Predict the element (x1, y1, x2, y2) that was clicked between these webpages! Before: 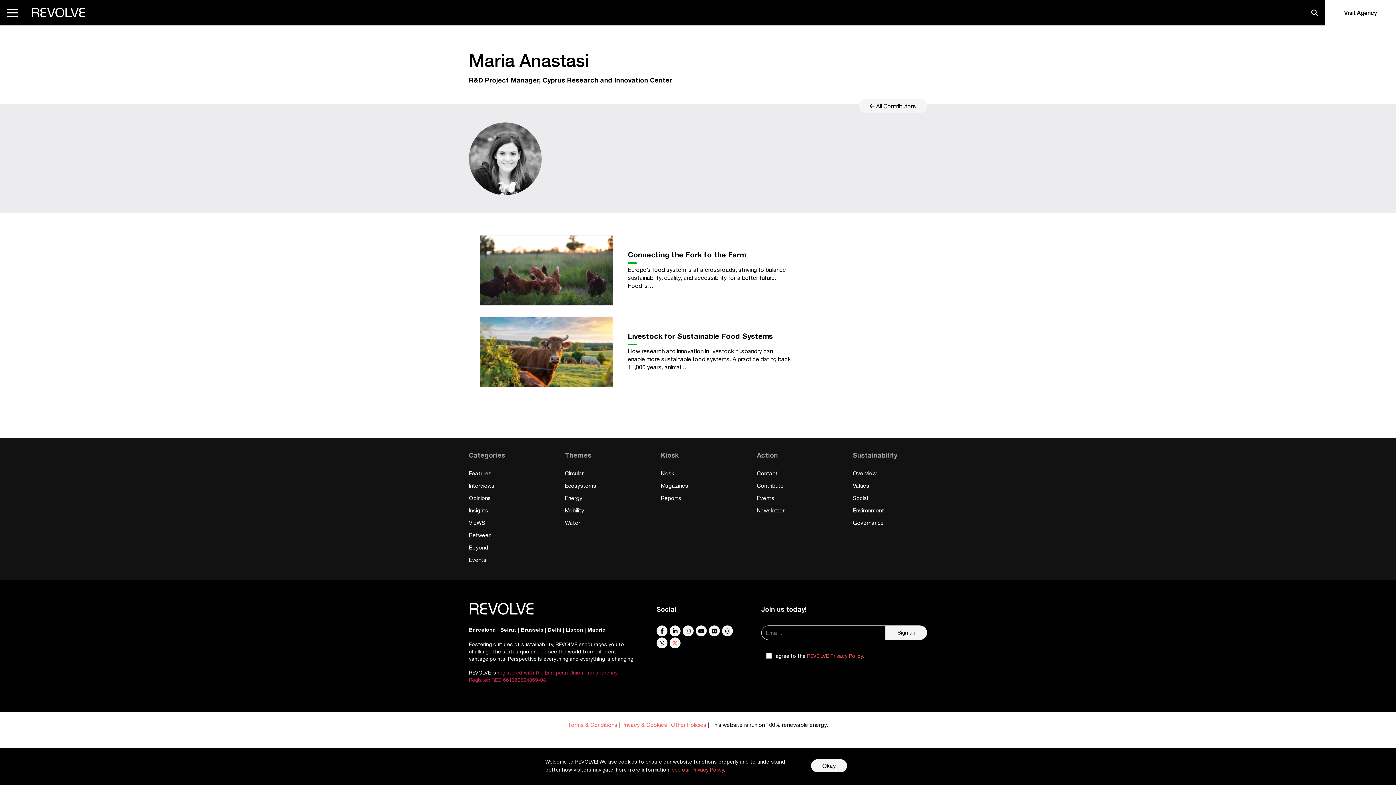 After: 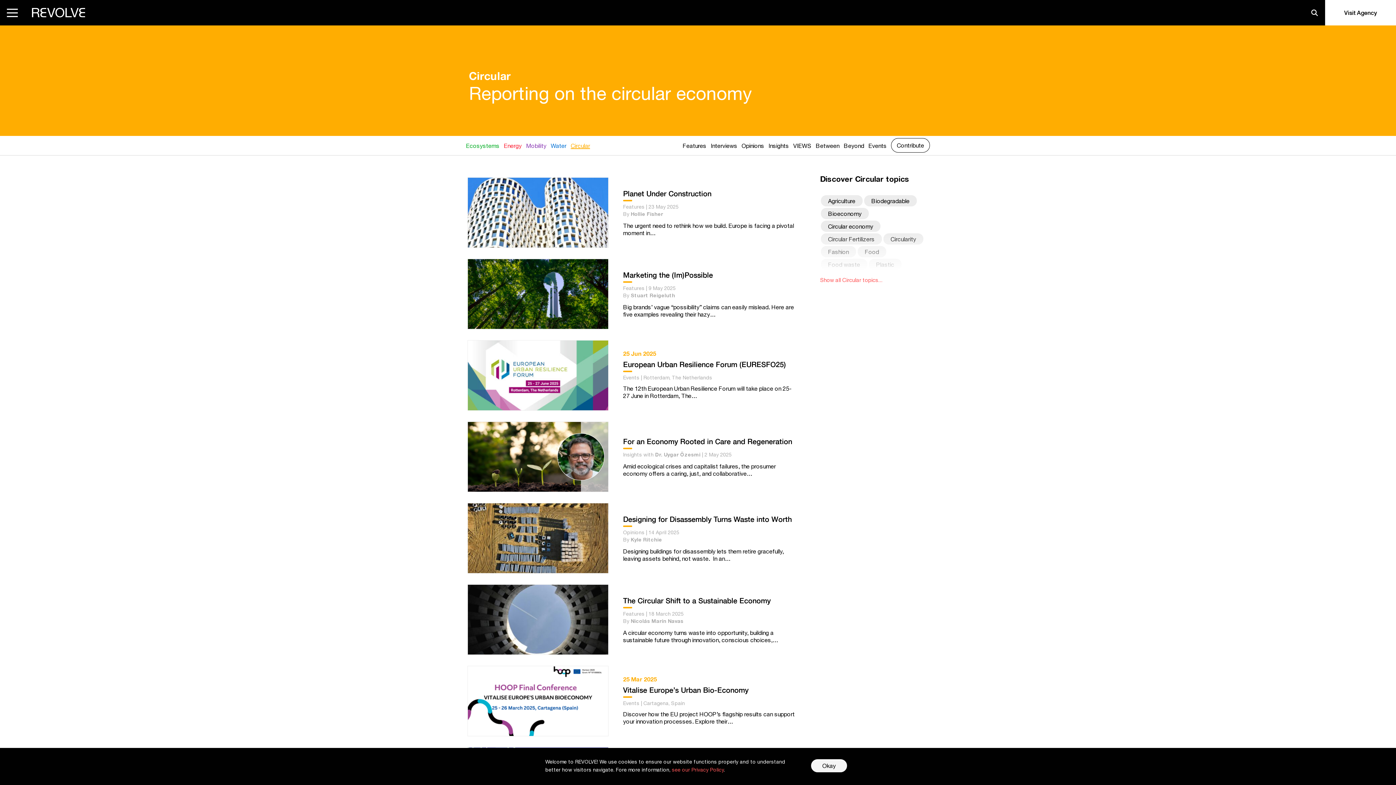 Action: bbox: (565, 470, 584, 476) label: Circular